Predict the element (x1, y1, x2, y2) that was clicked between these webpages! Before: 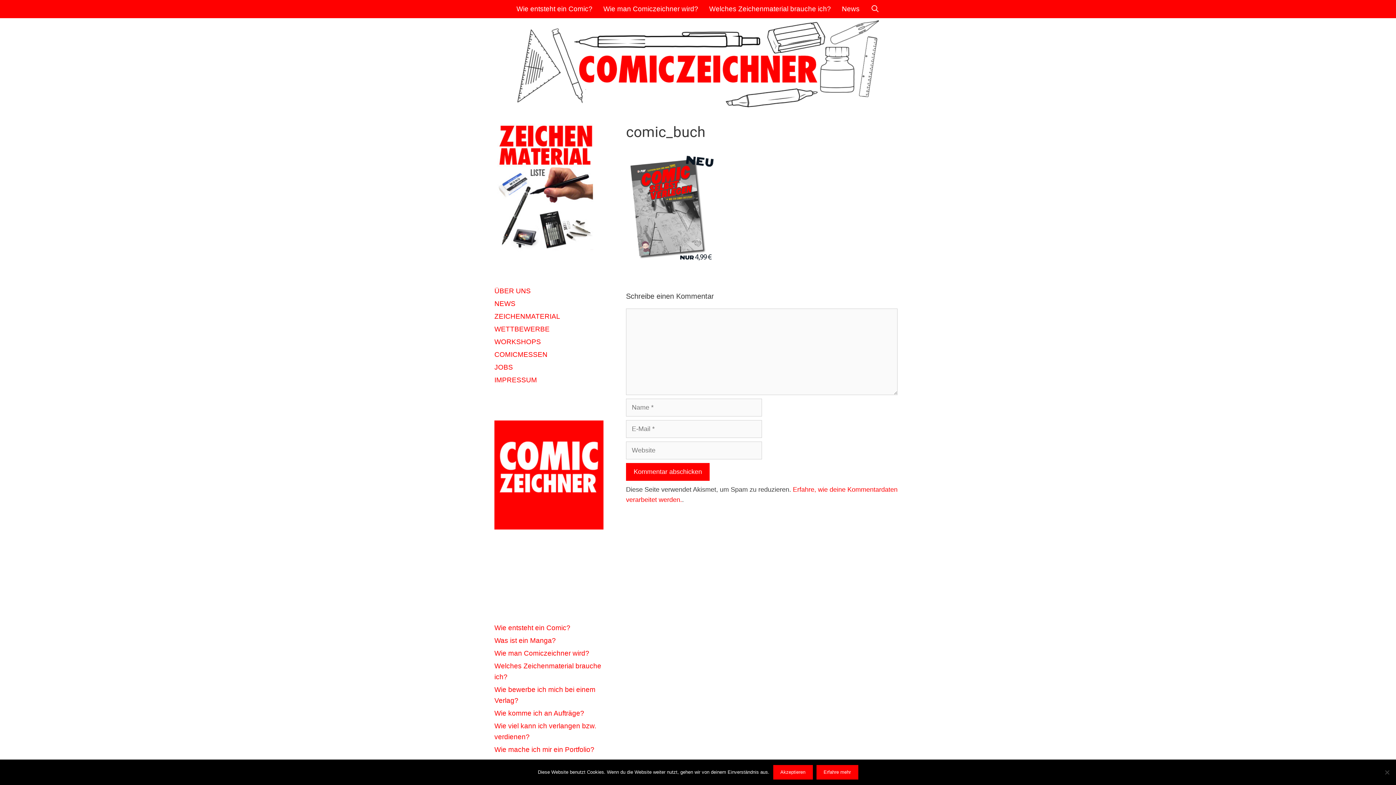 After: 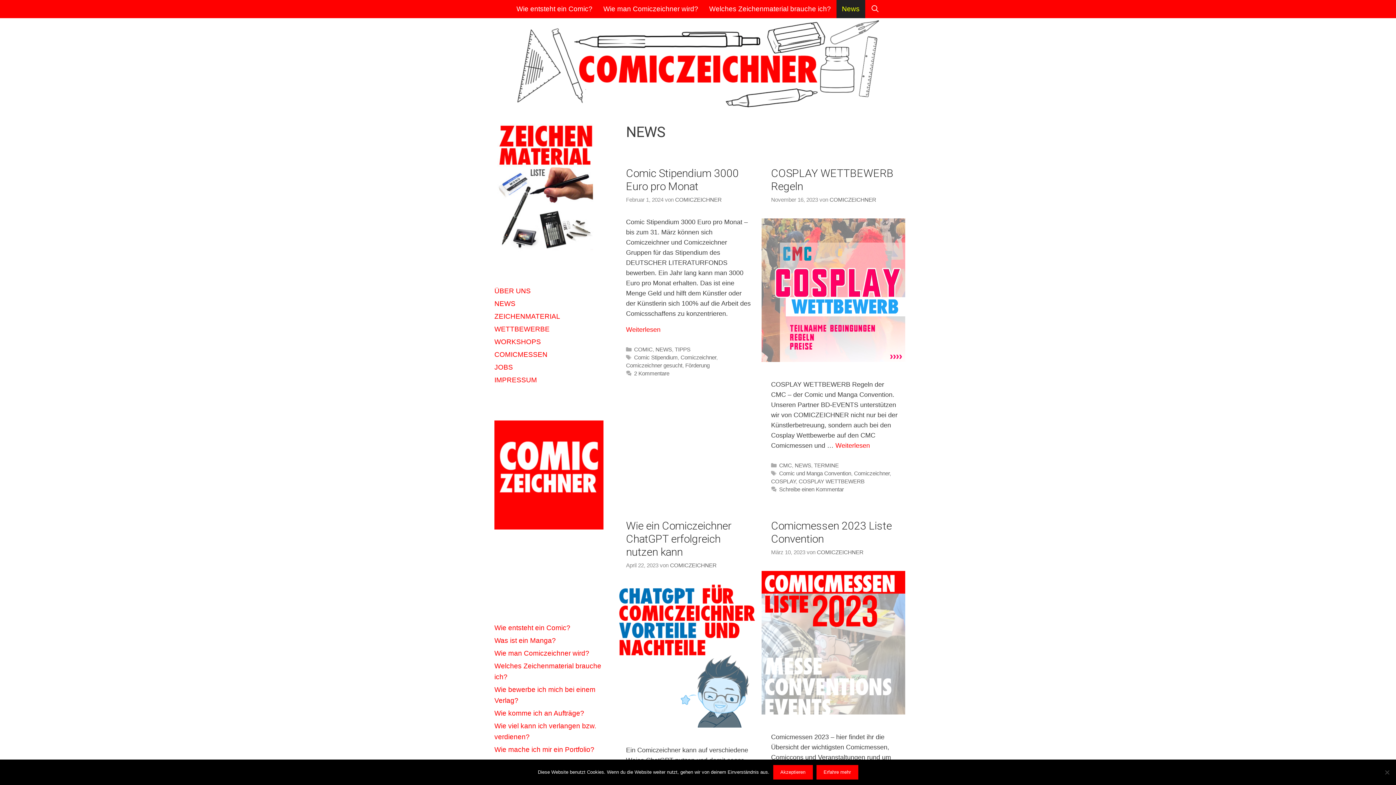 Action: bbox: (836, 0, 865, 18) label: News